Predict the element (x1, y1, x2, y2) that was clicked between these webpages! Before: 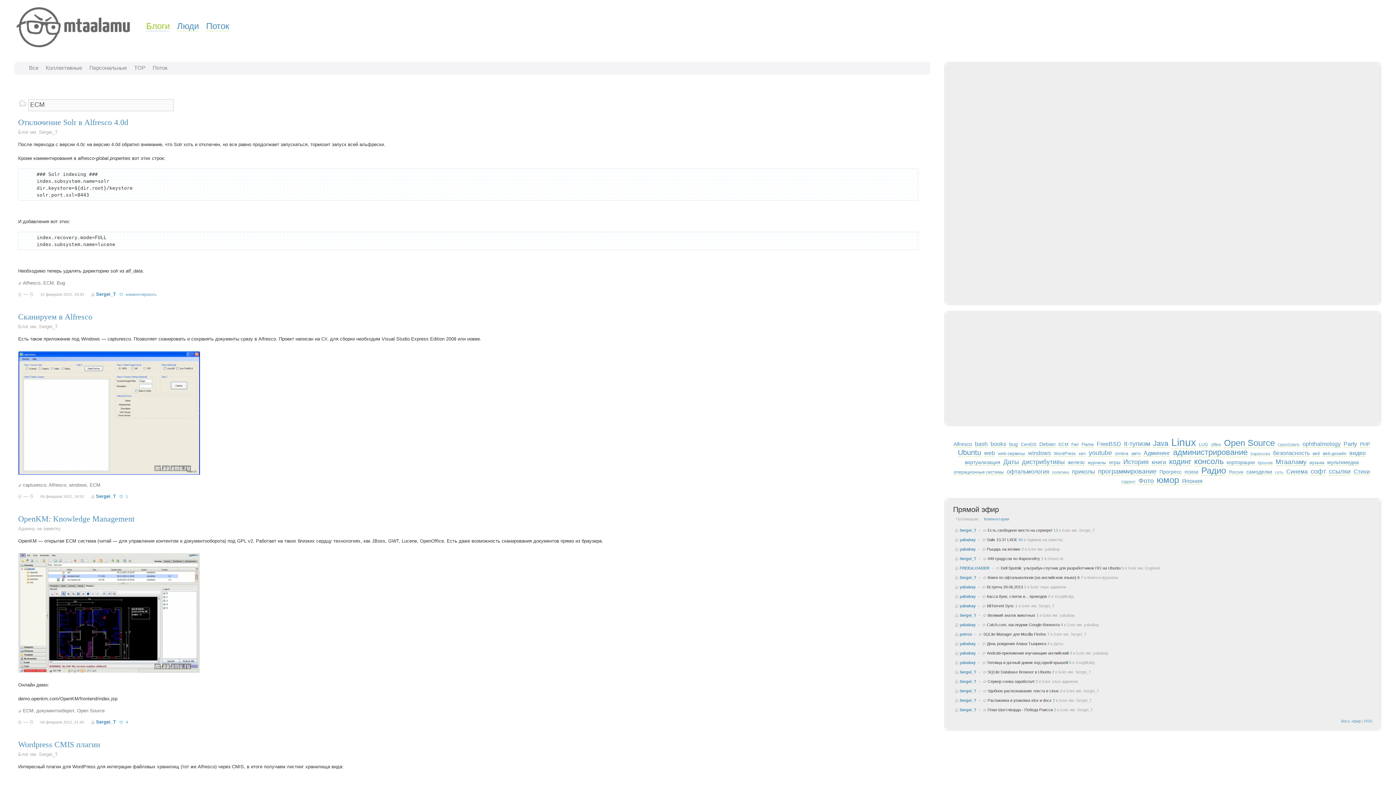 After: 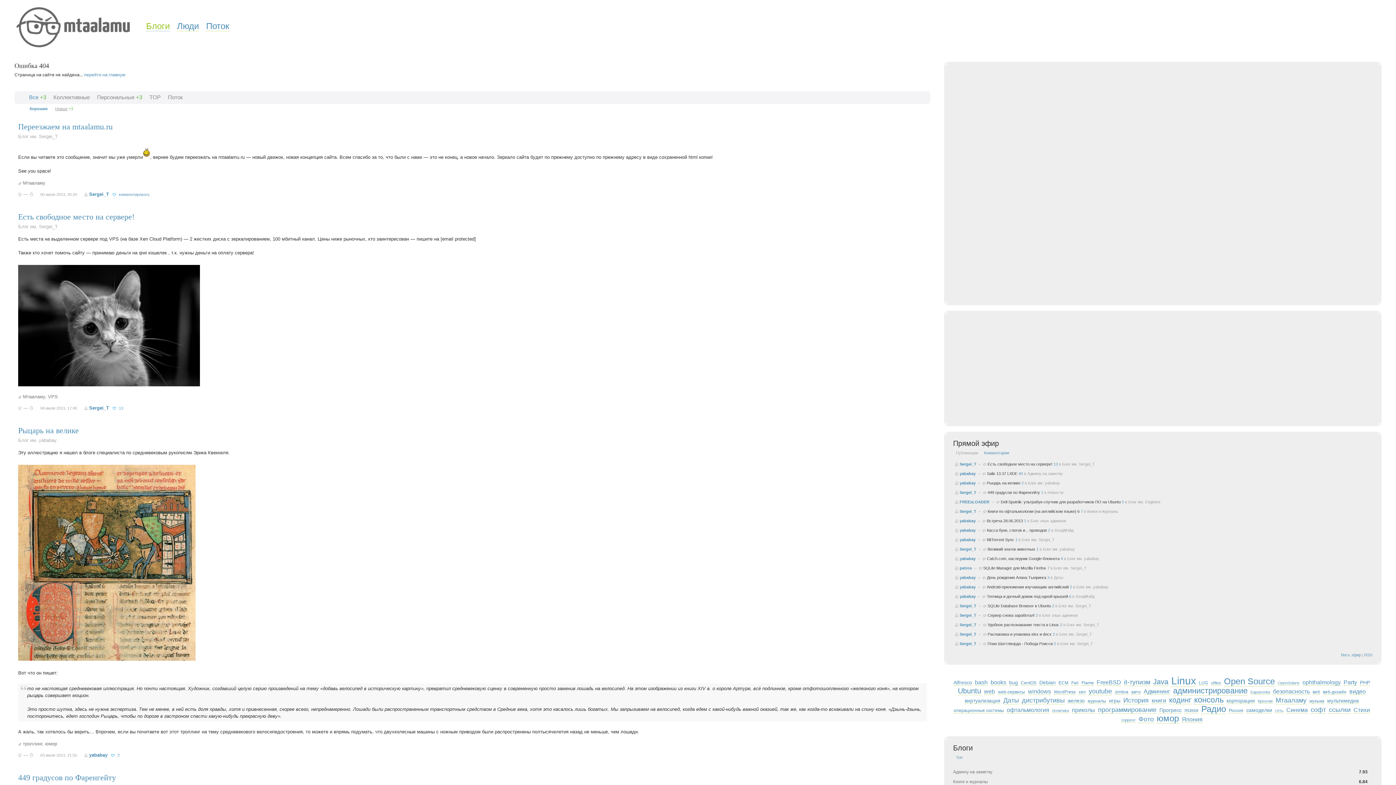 Action: bbox: (69, 482, 86, 488) label: windows